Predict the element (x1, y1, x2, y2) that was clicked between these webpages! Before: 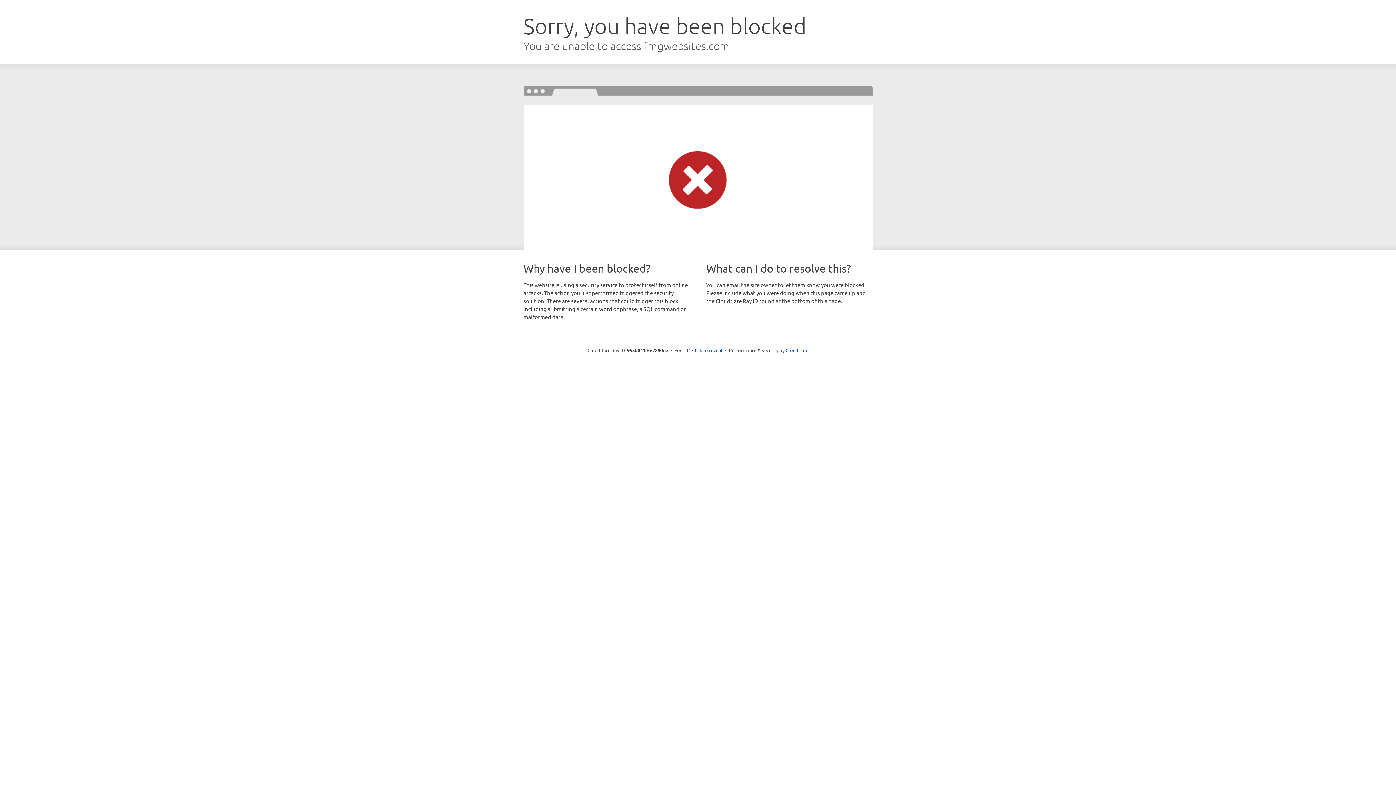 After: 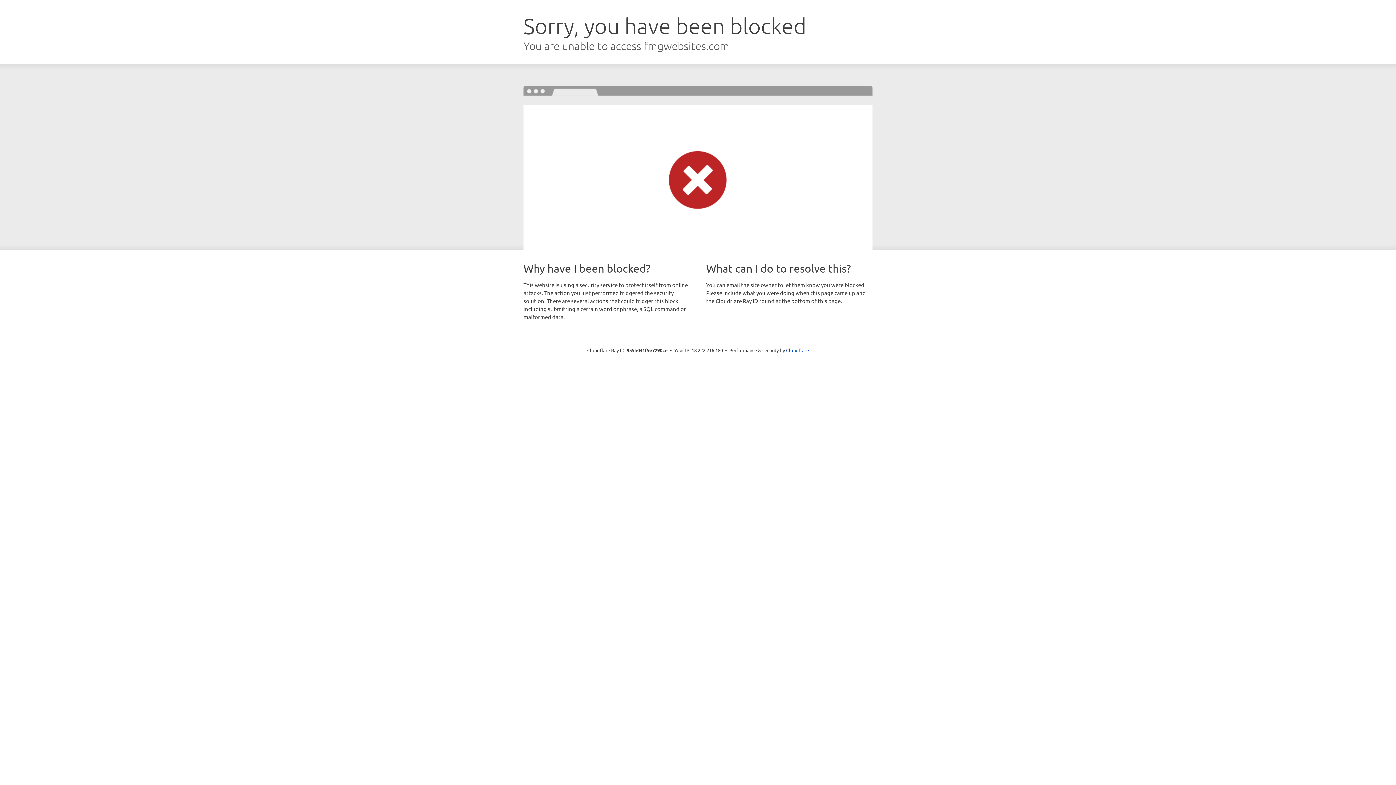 Action: bbox: (692, 346, 722, 353) label: Click to reveal